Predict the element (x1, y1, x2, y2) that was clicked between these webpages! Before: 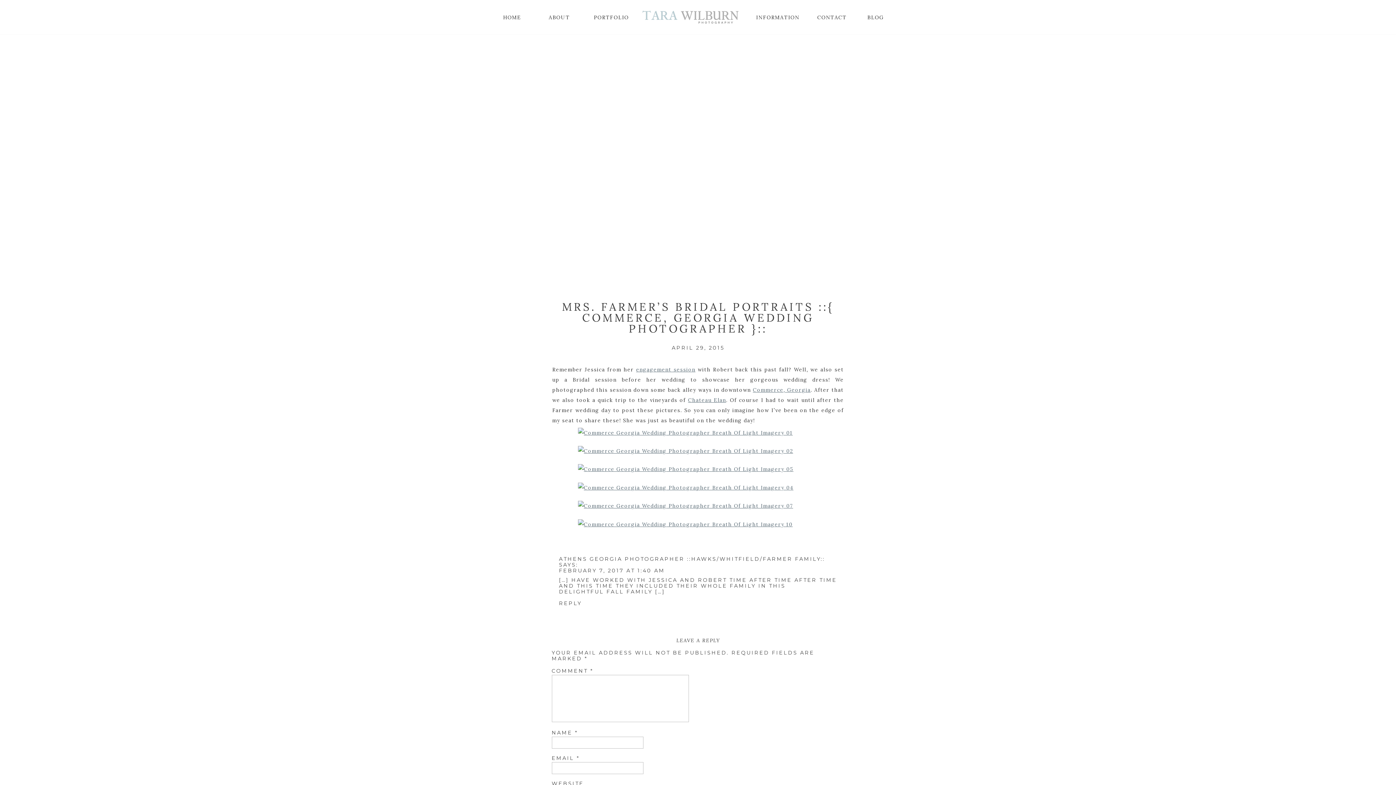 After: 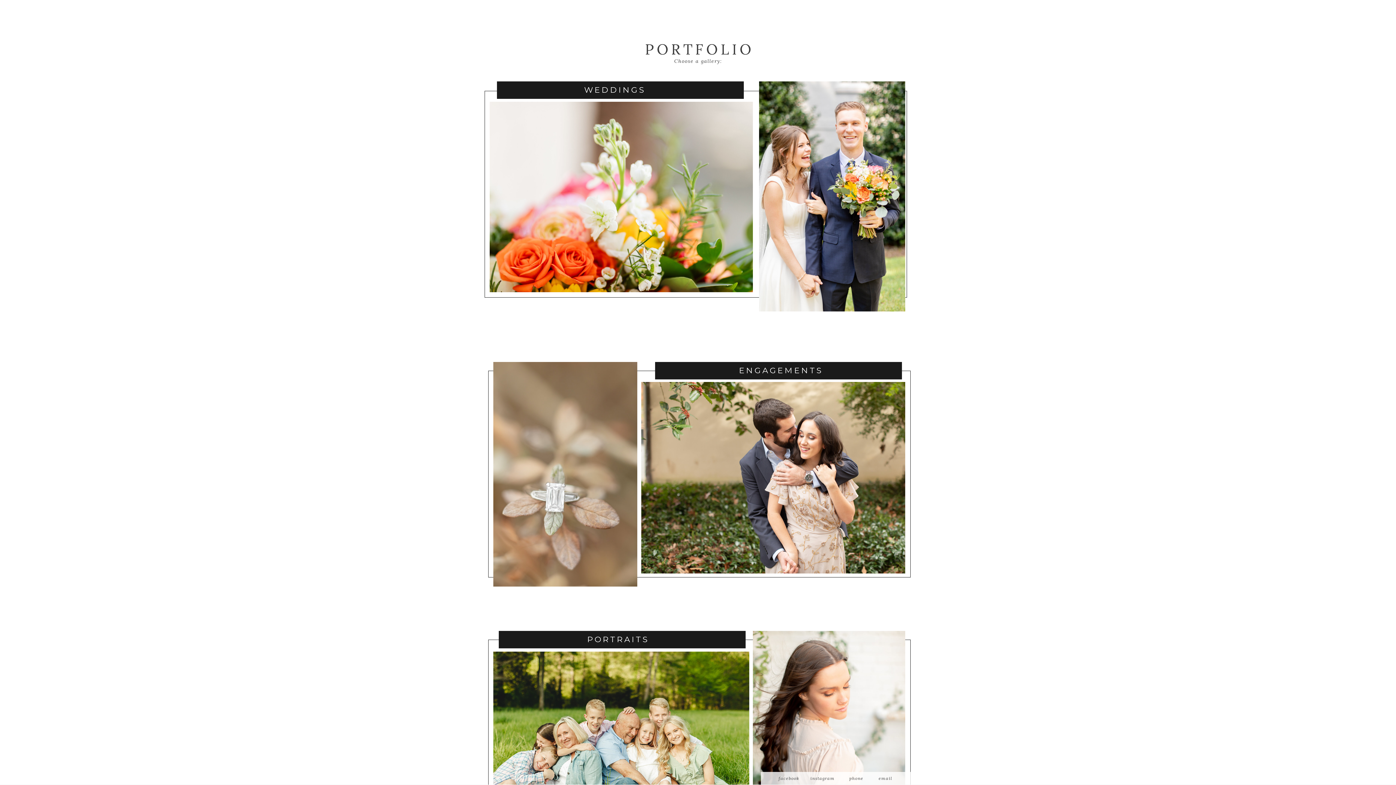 Action: bbox: (592, 14, 630, 24) label: PORTFOLIO